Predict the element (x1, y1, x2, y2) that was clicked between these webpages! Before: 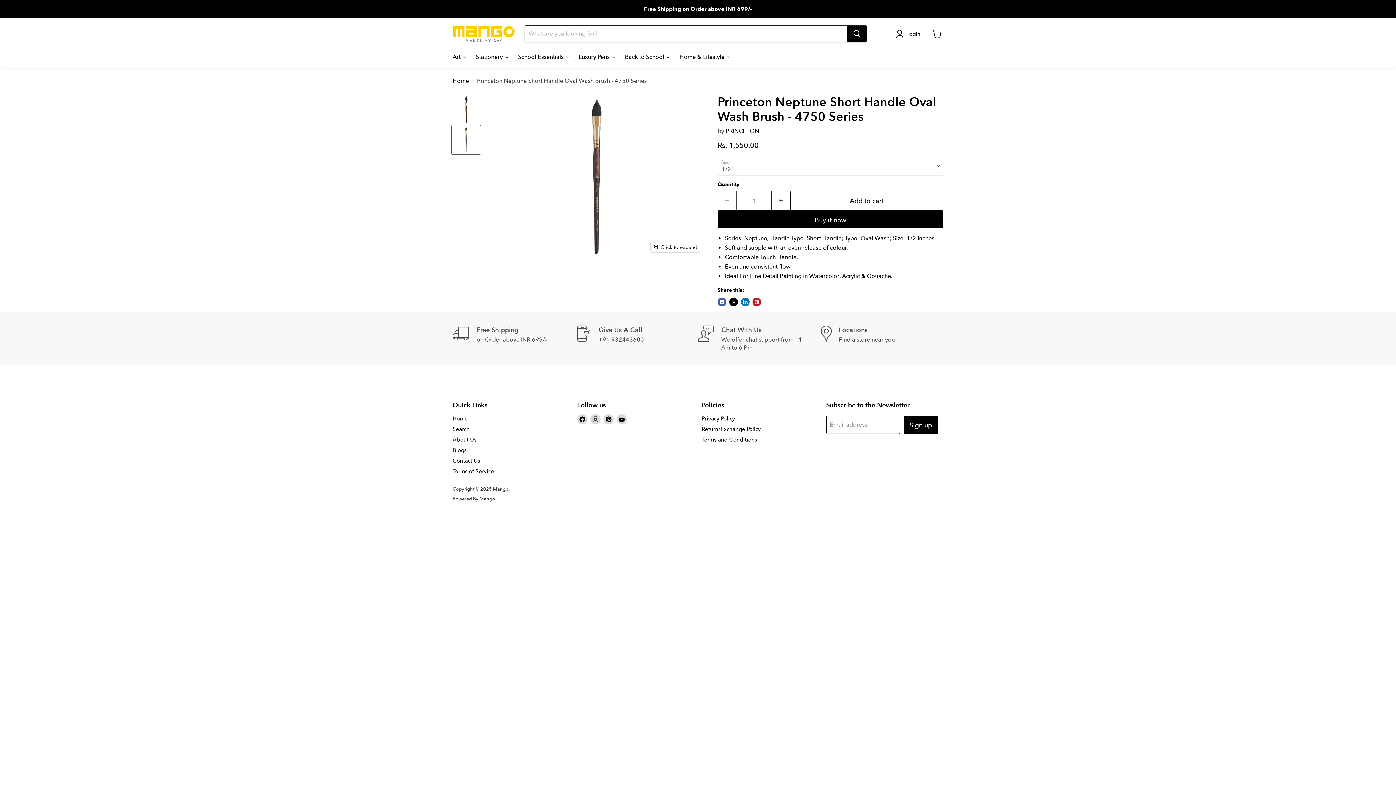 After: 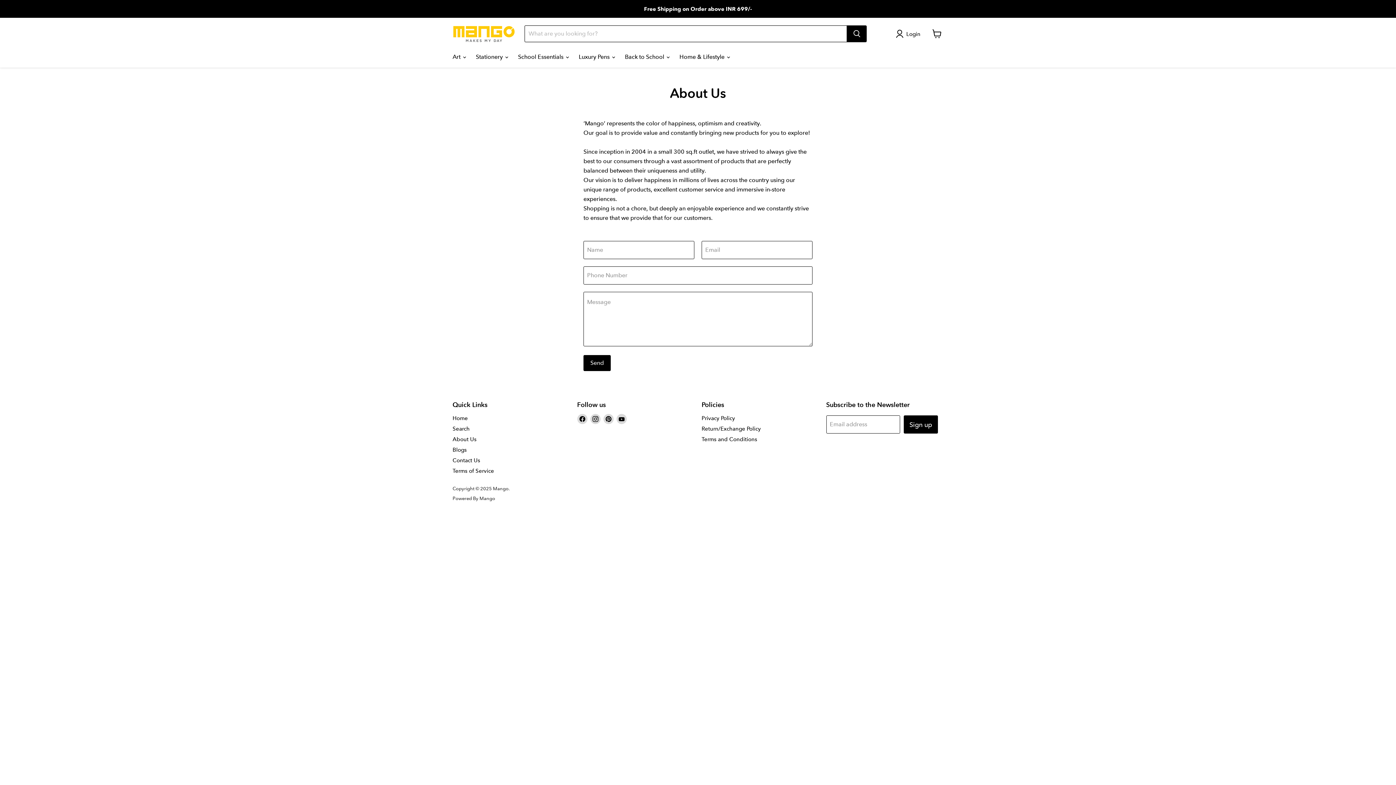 Action: label: About Us bbox: (452, 436, 476, 443)